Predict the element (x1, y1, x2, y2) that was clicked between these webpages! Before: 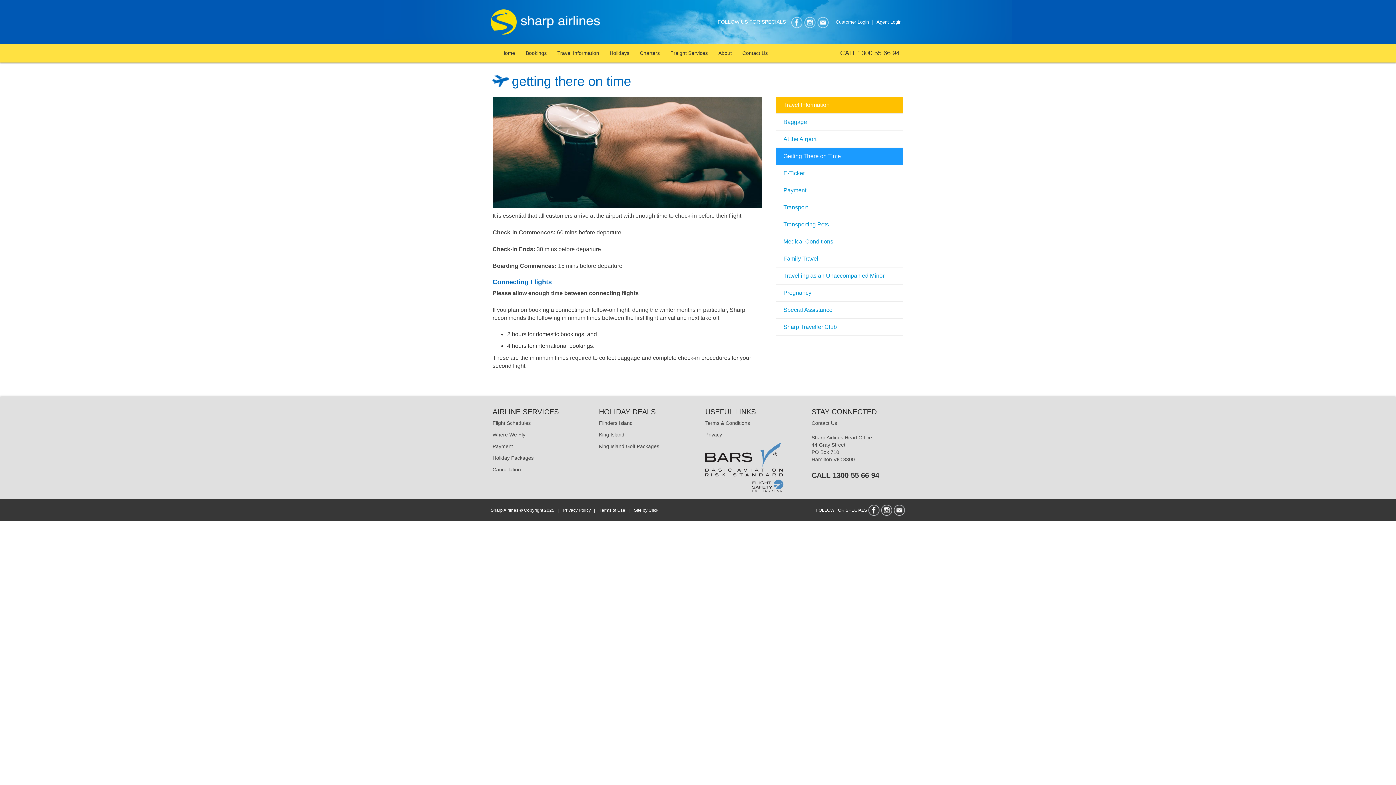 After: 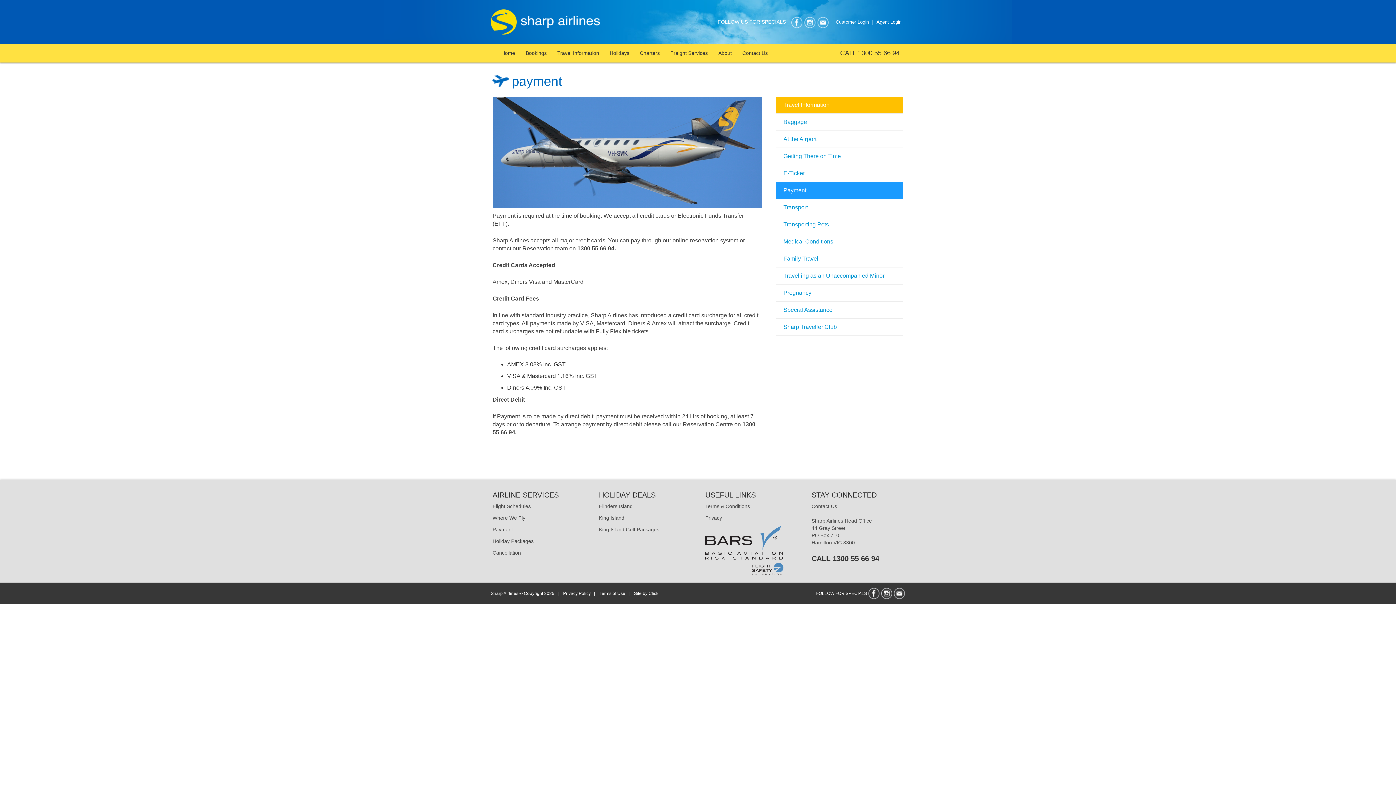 Action: bbox: (492, 443, 513, 449) label: Payment